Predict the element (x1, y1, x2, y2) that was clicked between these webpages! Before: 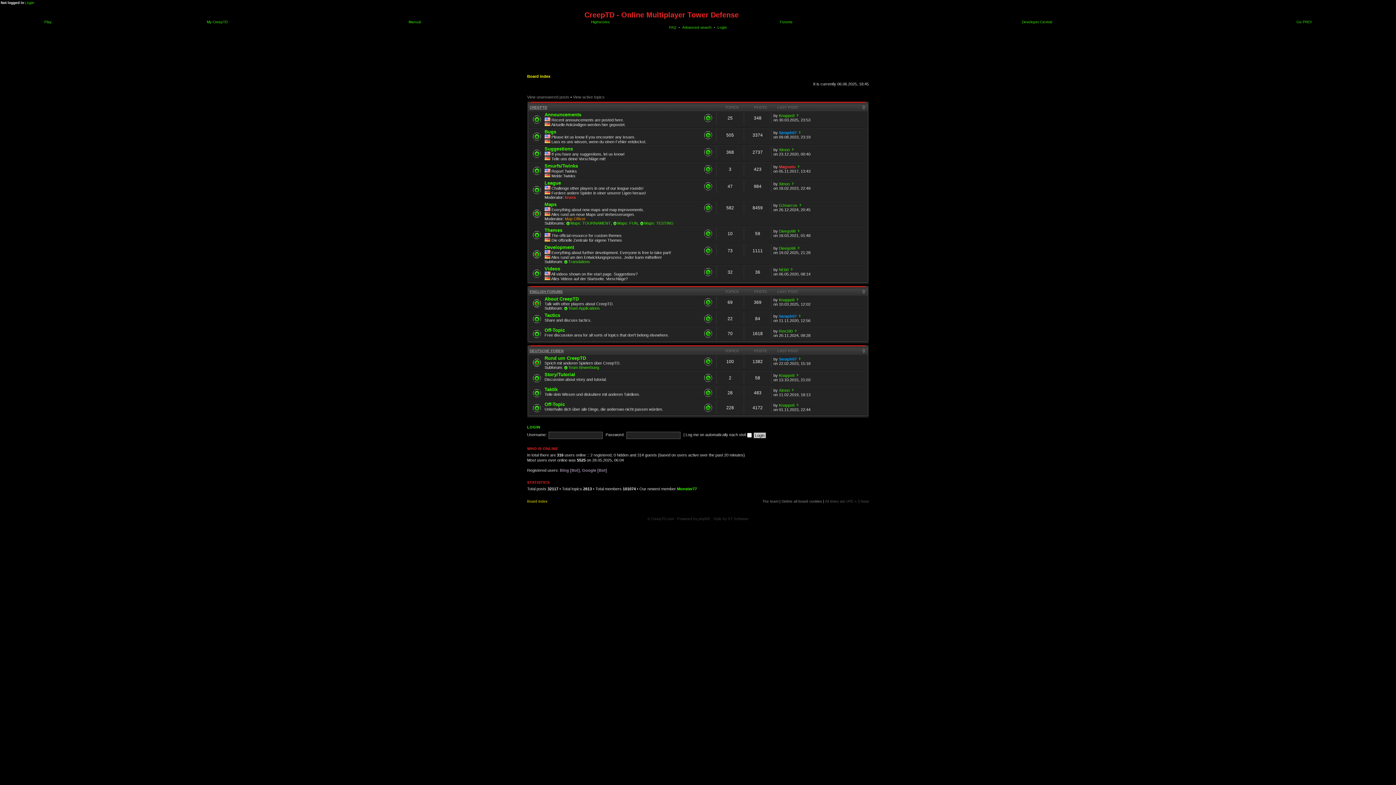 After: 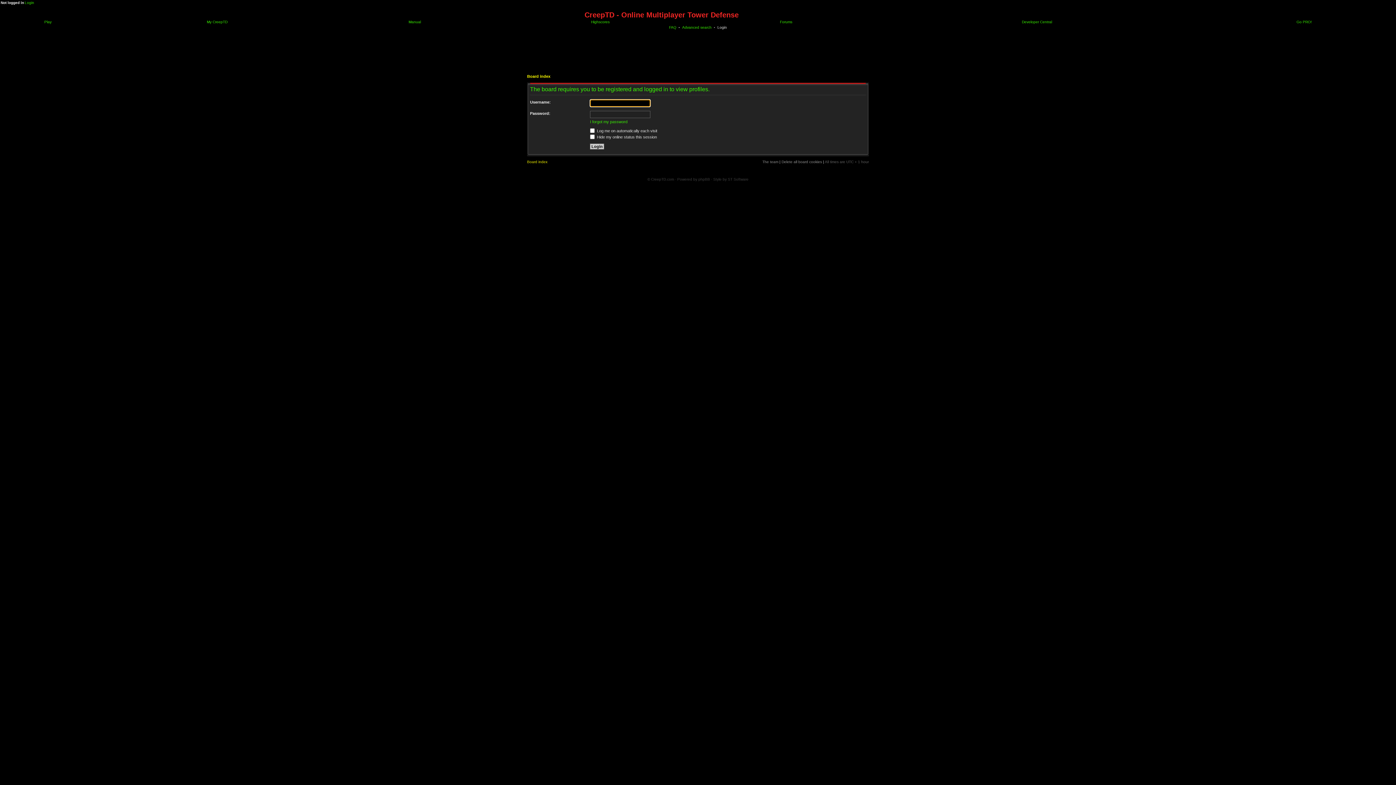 Action: bbox: (779, 203, 797, 207) label: DJmarcos